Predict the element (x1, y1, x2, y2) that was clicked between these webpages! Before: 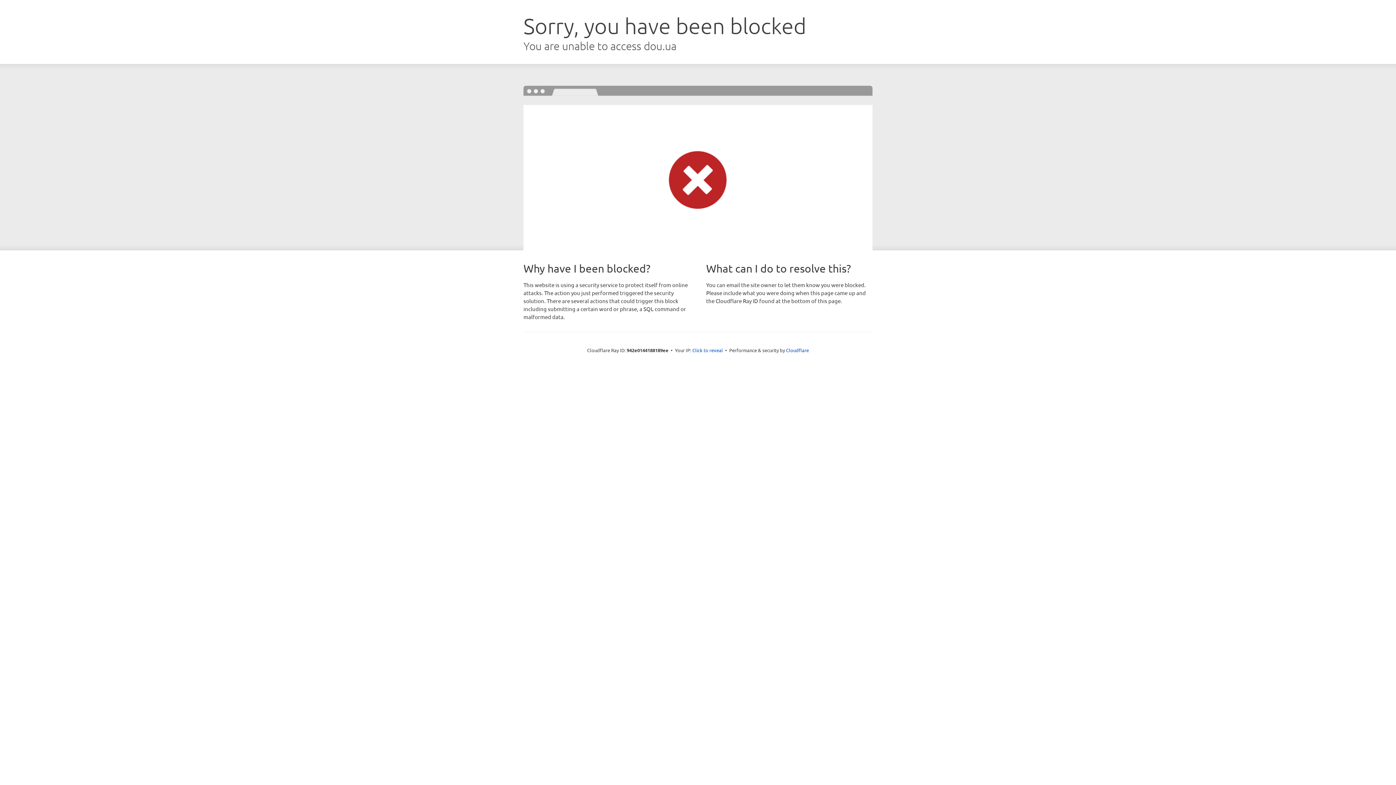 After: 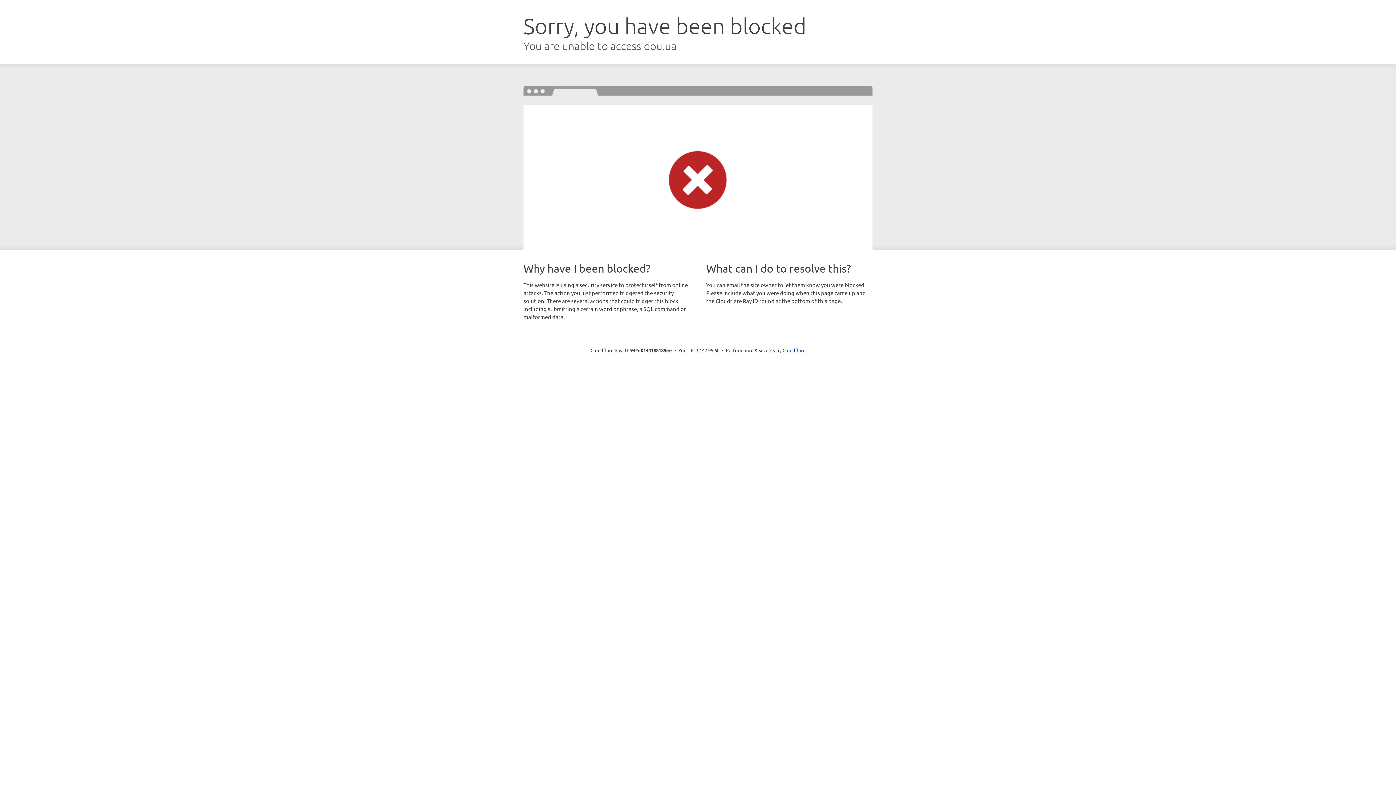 Action: bbox: (692, 346, 723, 353) label: Click to reveal